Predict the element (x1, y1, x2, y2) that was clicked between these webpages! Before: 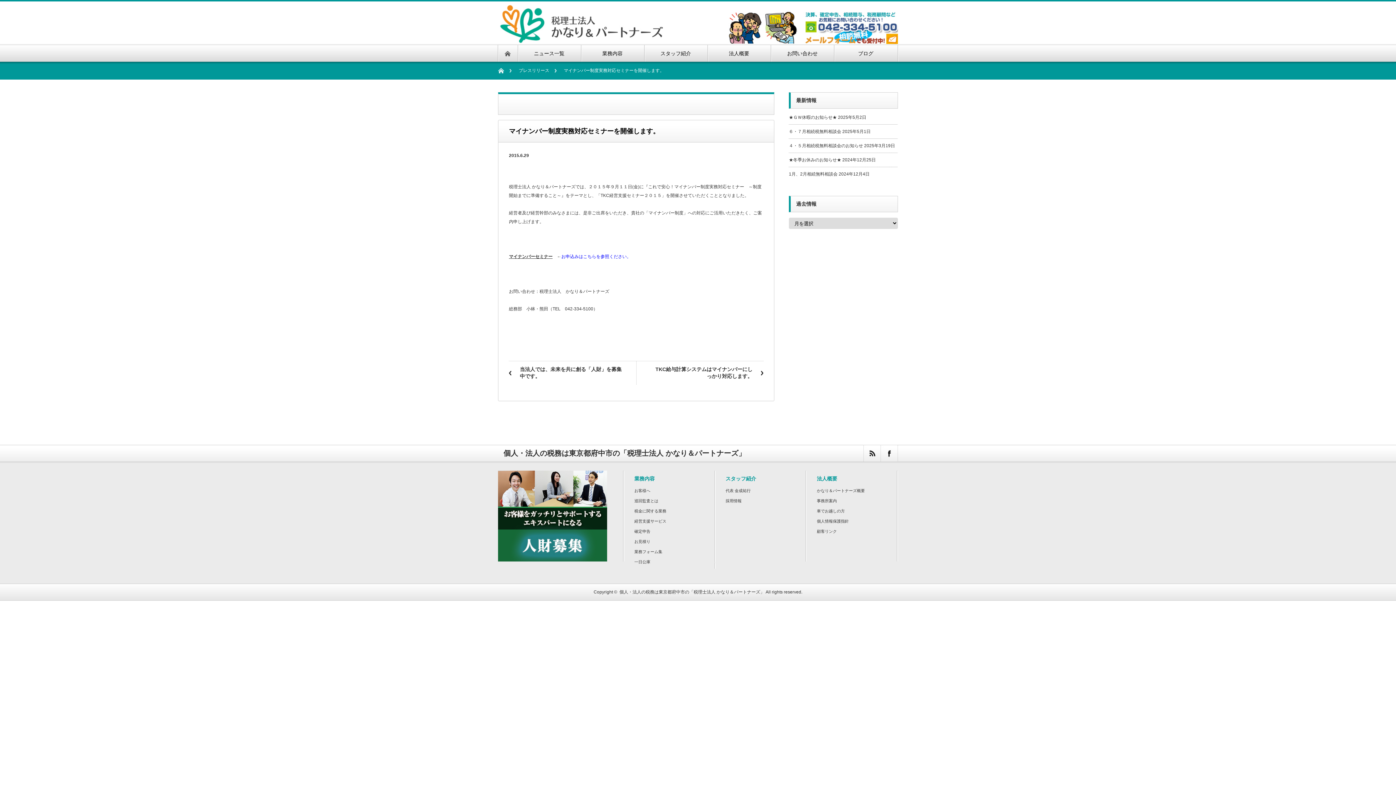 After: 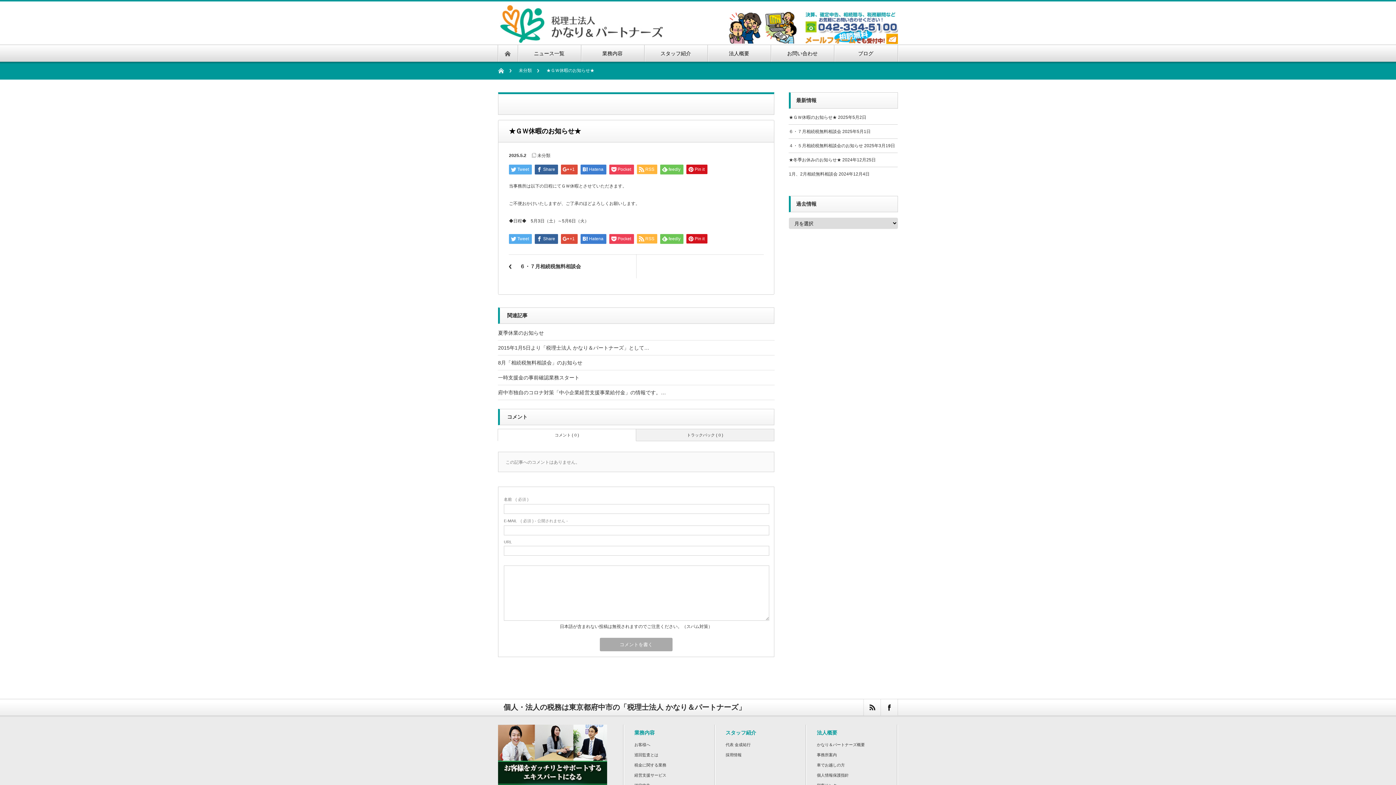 Action: label: ★ＧＷ休暇のお知らせ★ bbox: (789, 114, 837, 120)